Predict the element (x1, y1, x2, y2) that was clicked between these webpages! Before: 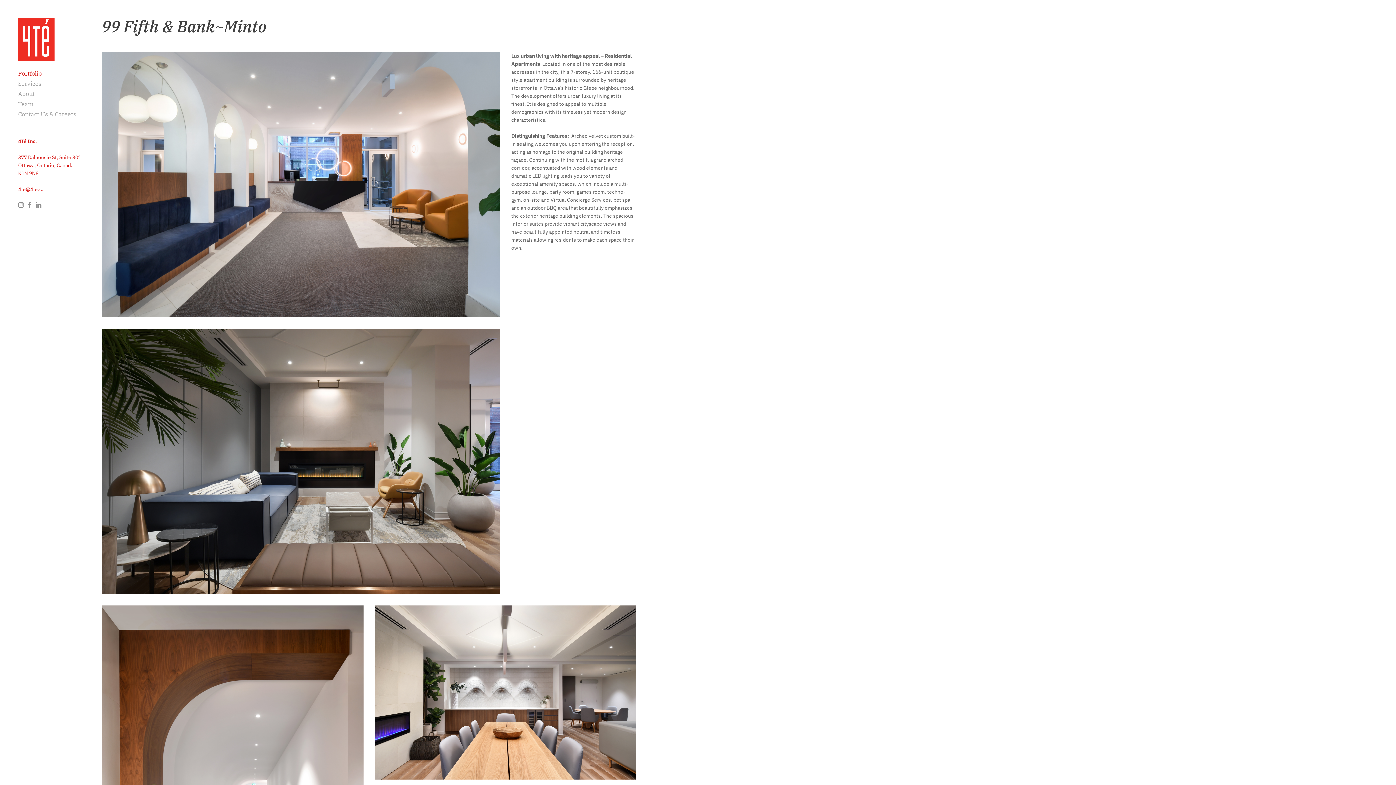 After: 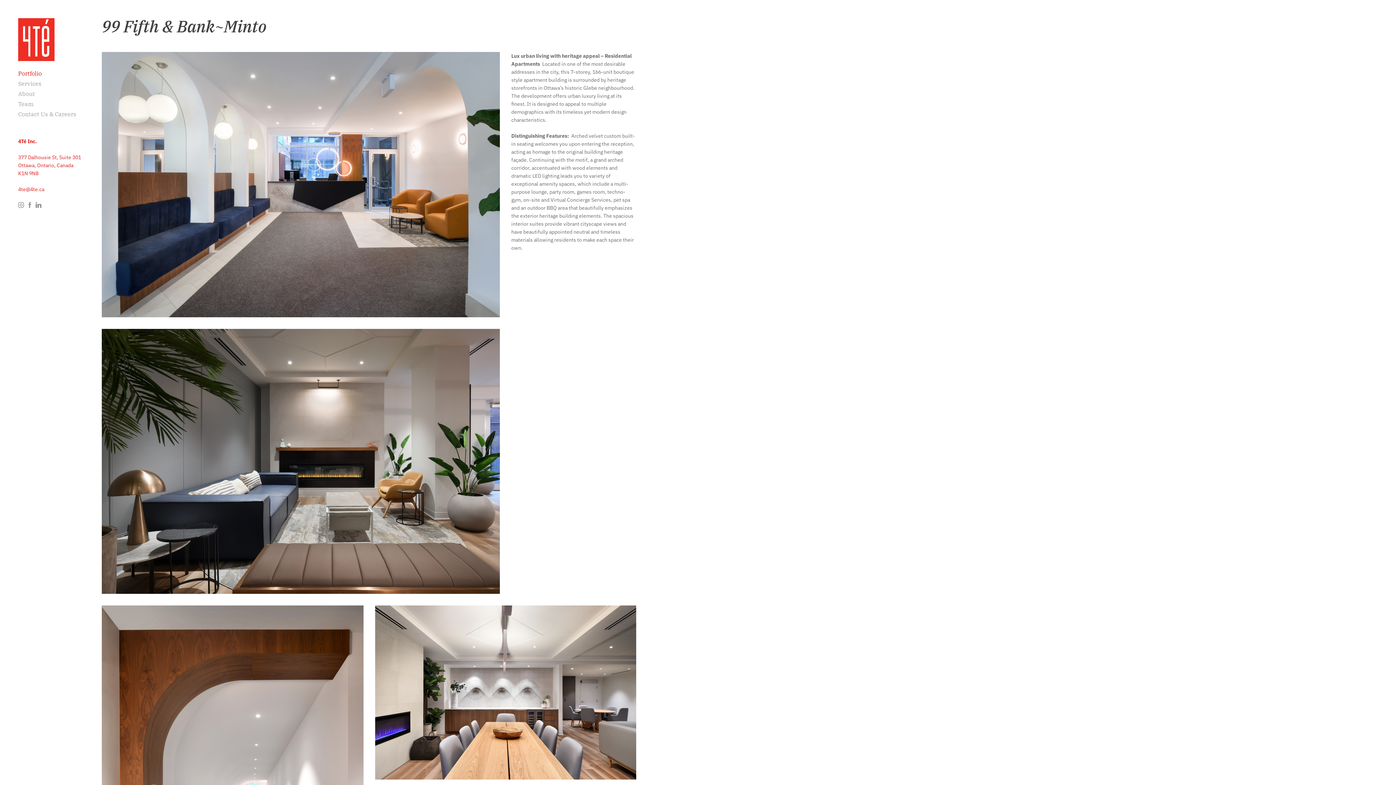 Action: bbox: (35, 202, 41, 207)